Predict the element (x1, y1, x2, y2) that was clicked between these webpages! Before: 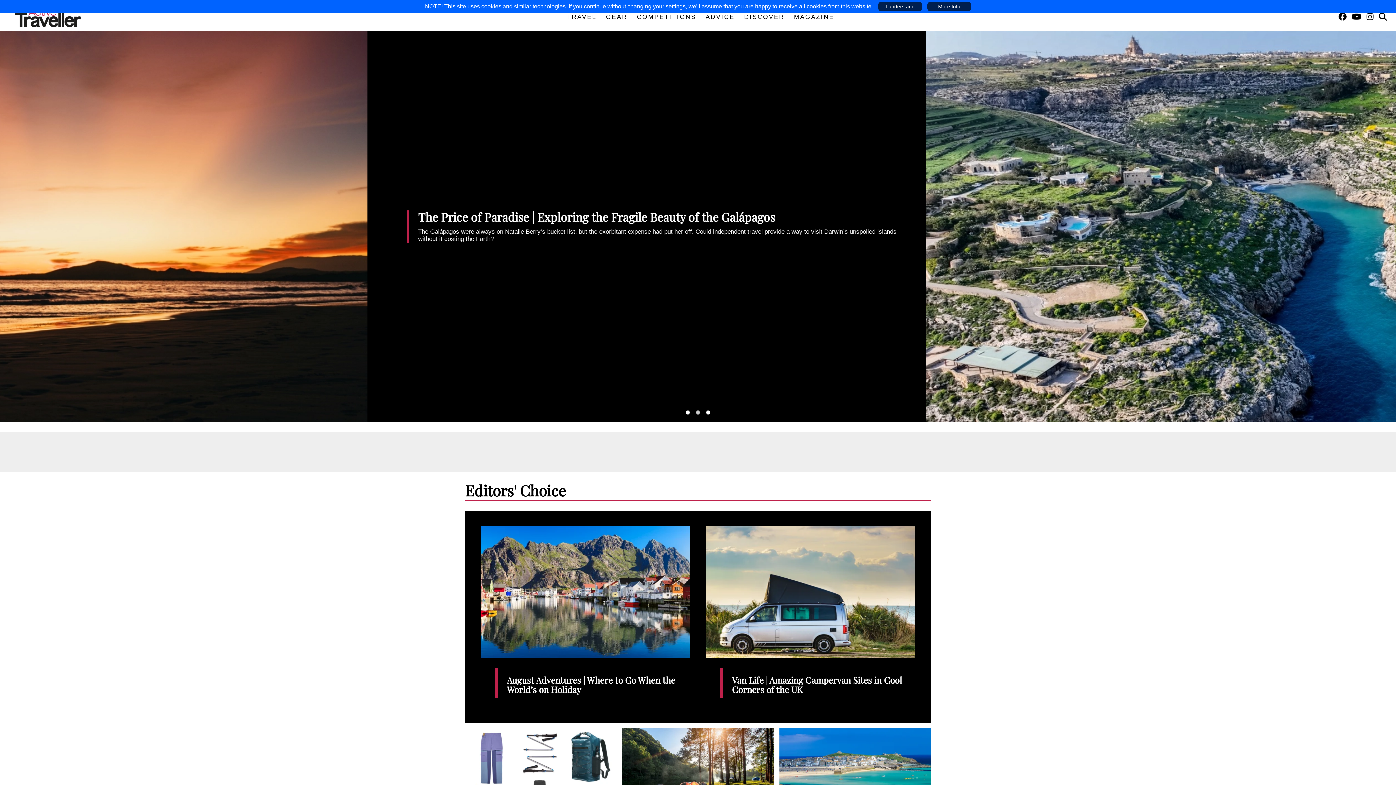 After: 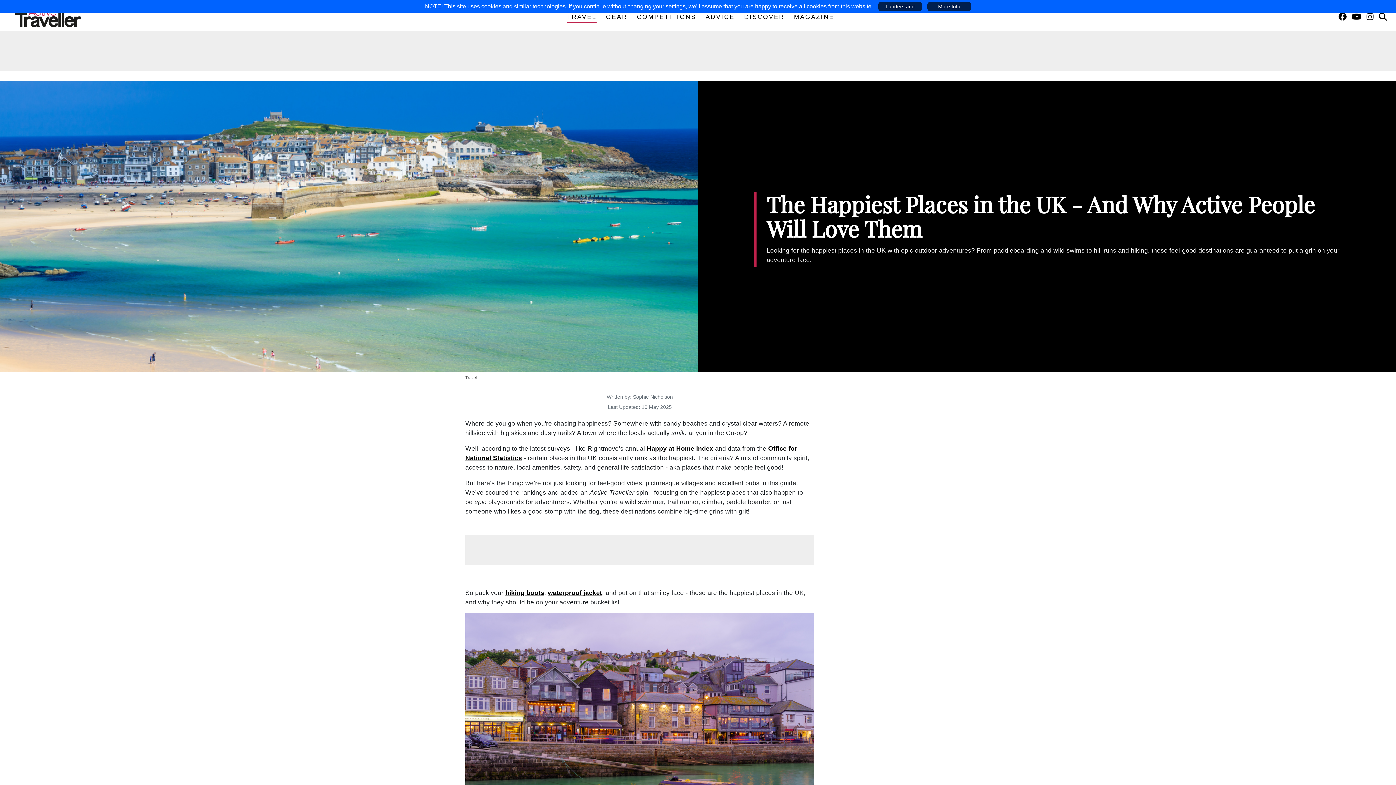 Action: bbox: (775, 723, 930, 828)